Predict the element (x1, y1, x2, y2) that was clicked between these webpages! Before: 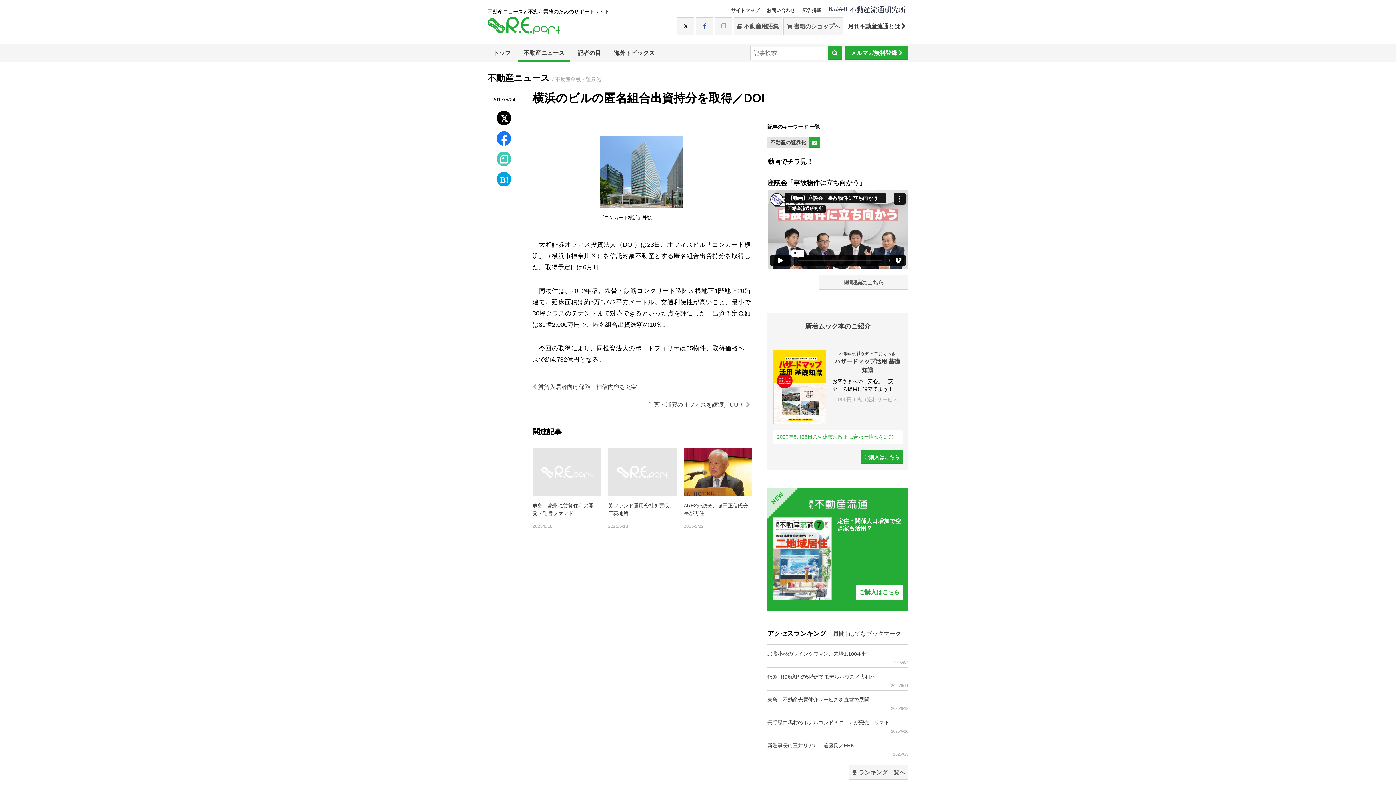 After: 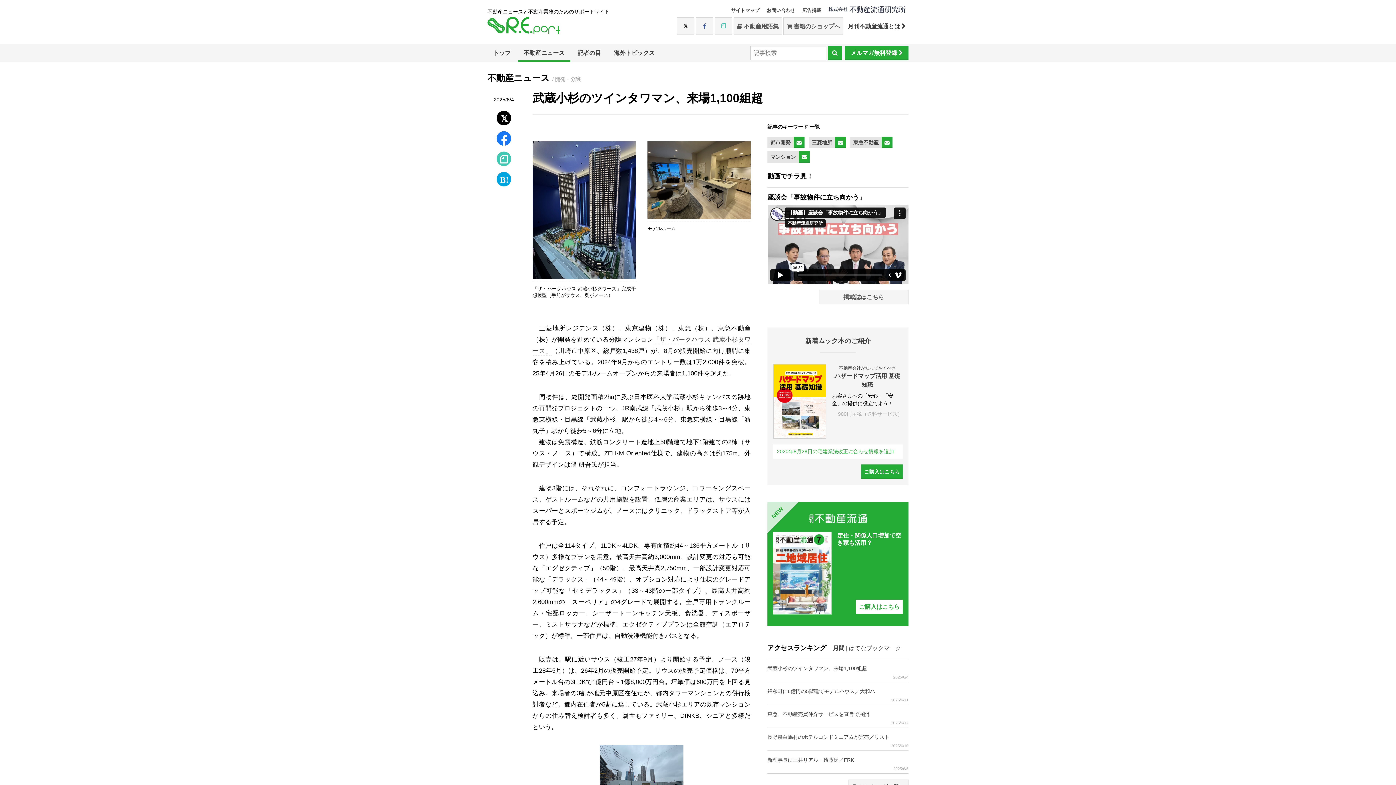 Action: bbox: (767, 645, 908, 668) label: 武蔵小杉のツインタワマン、来場1,100組超
2025/6/4